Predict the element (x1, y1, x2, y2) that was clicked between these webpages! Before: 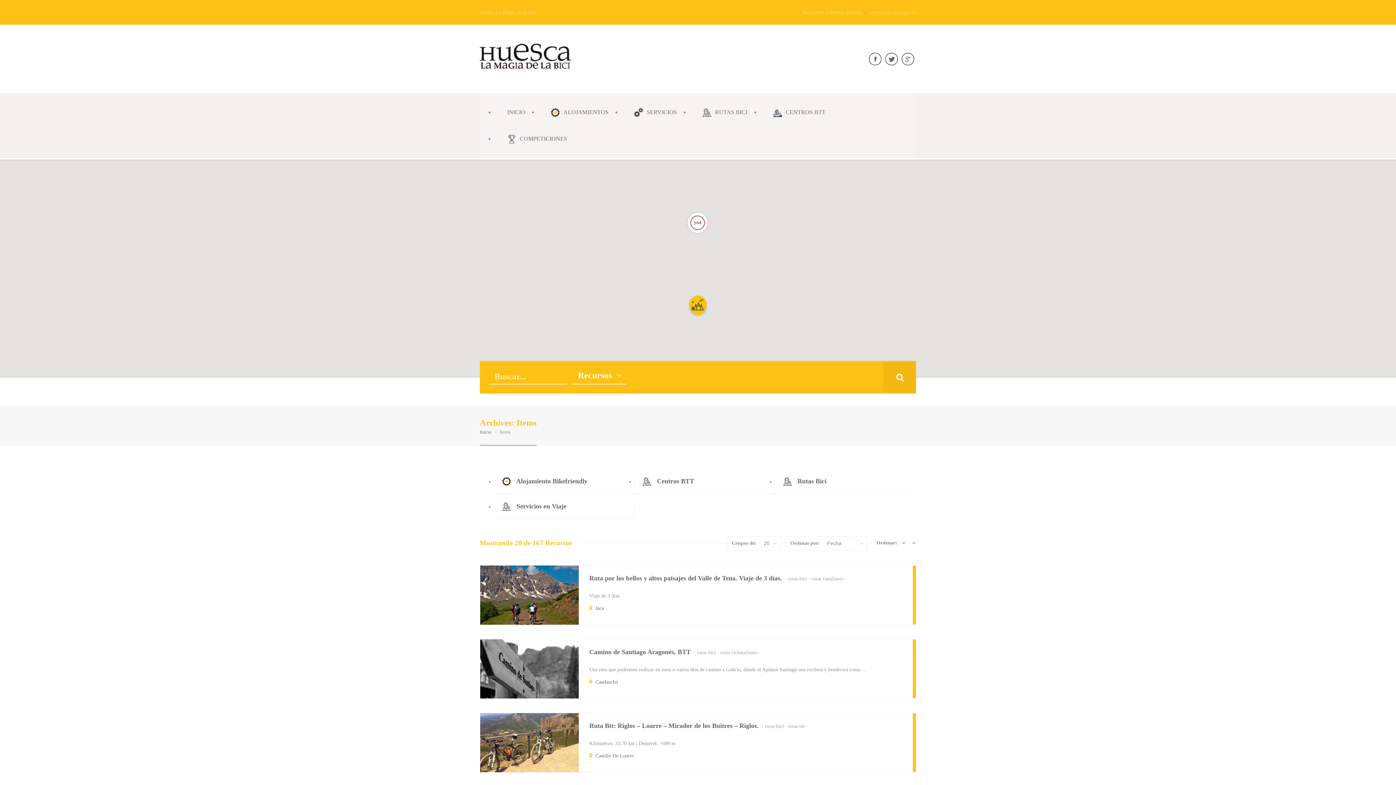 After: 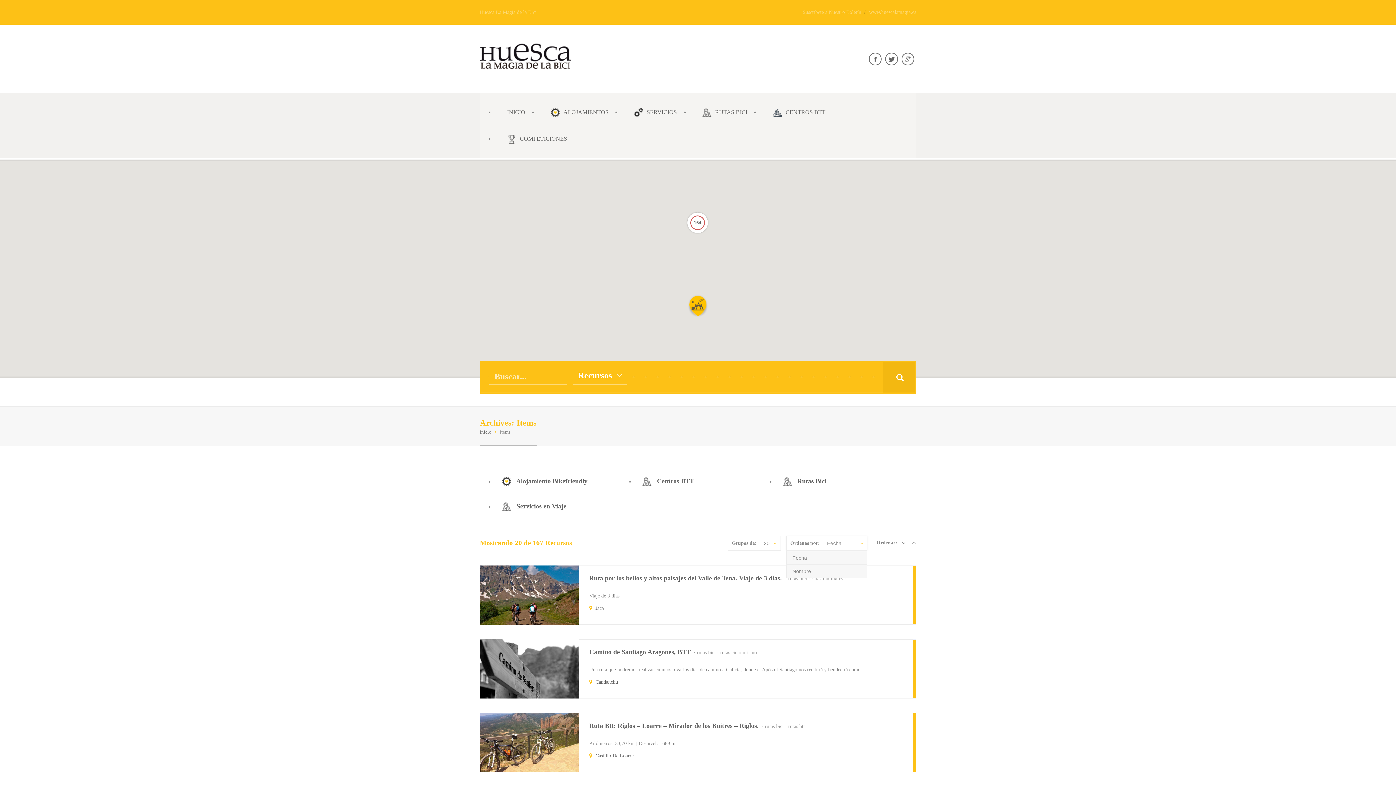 Action: bbox: (858, 536, 867, 546)